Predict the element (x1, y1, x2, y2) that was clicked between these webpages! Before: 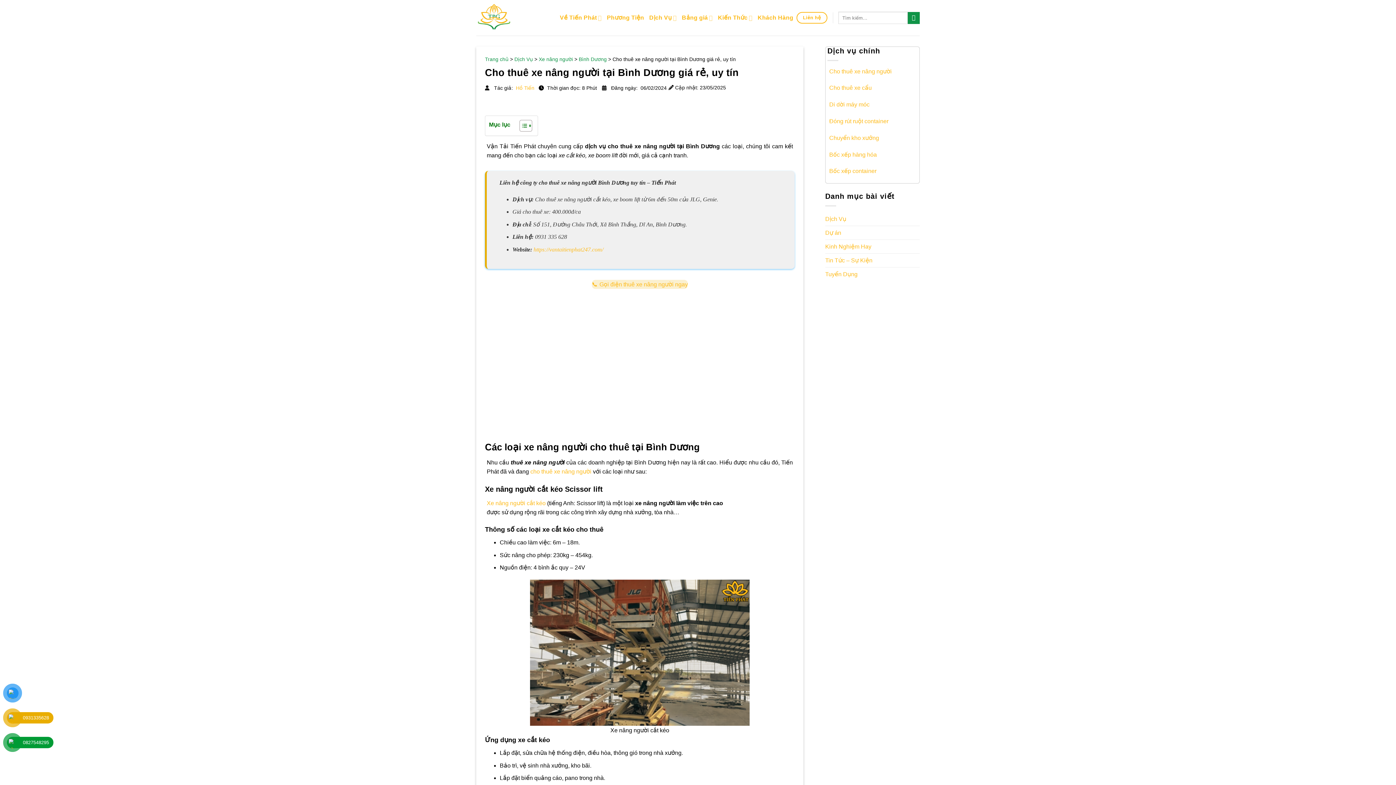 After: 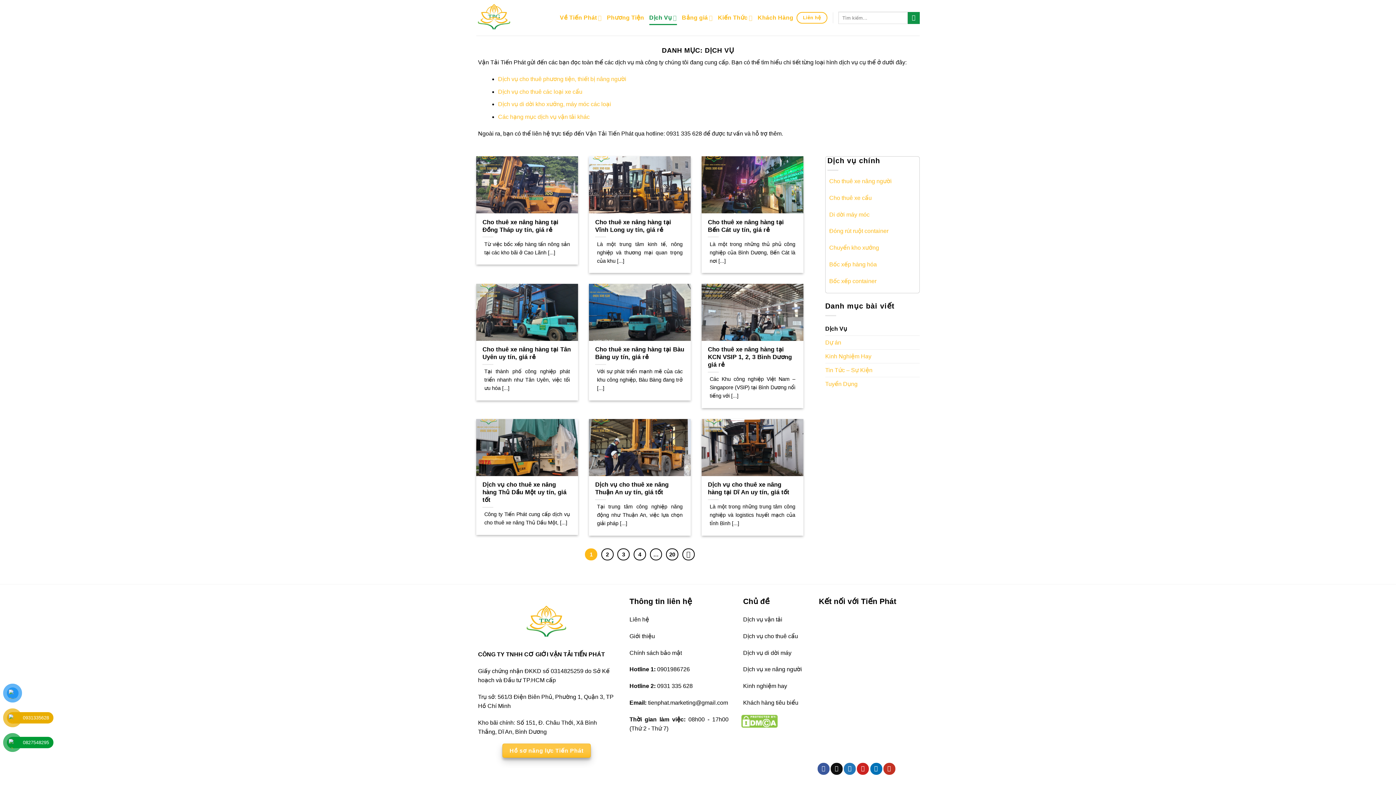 Action: label: Dịch Vụ bbox: (649, 10, 676, 24)